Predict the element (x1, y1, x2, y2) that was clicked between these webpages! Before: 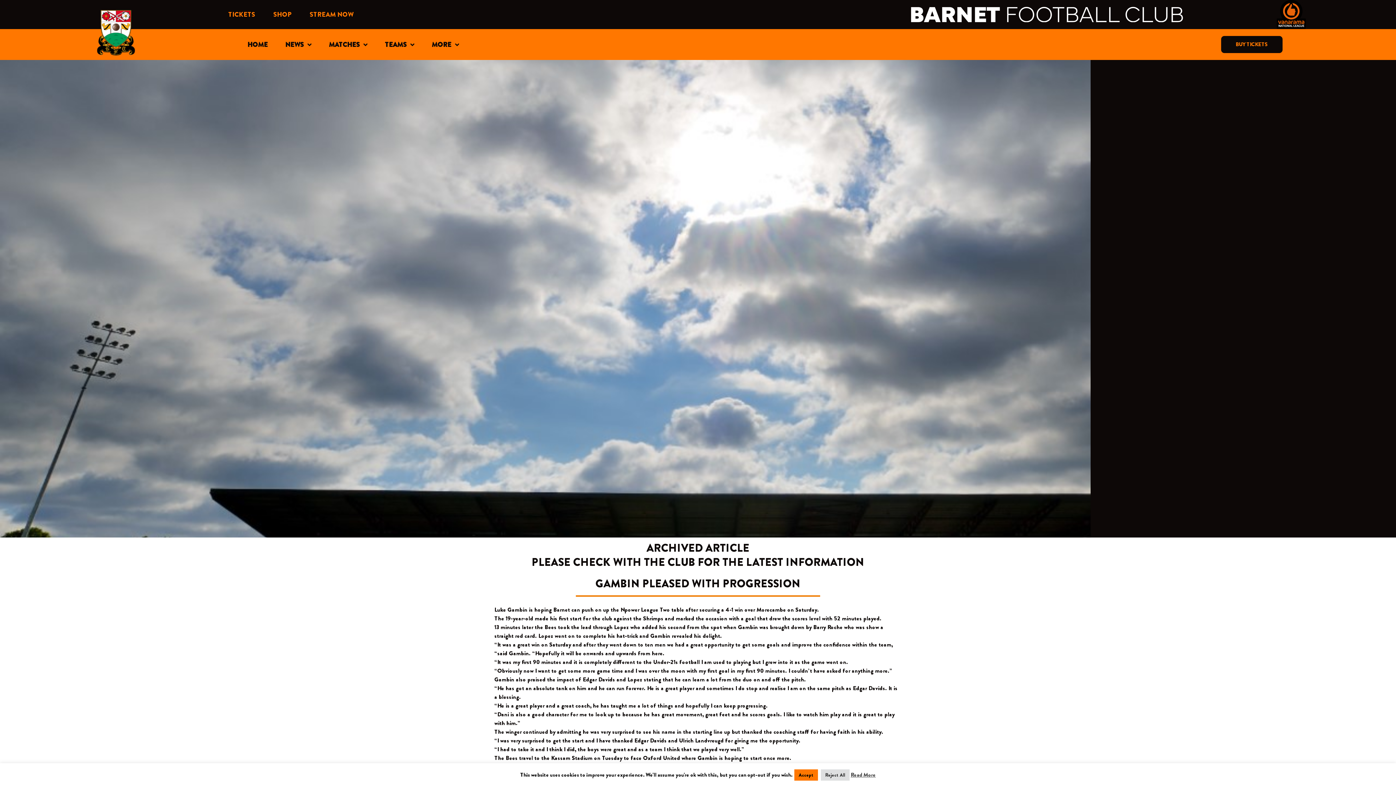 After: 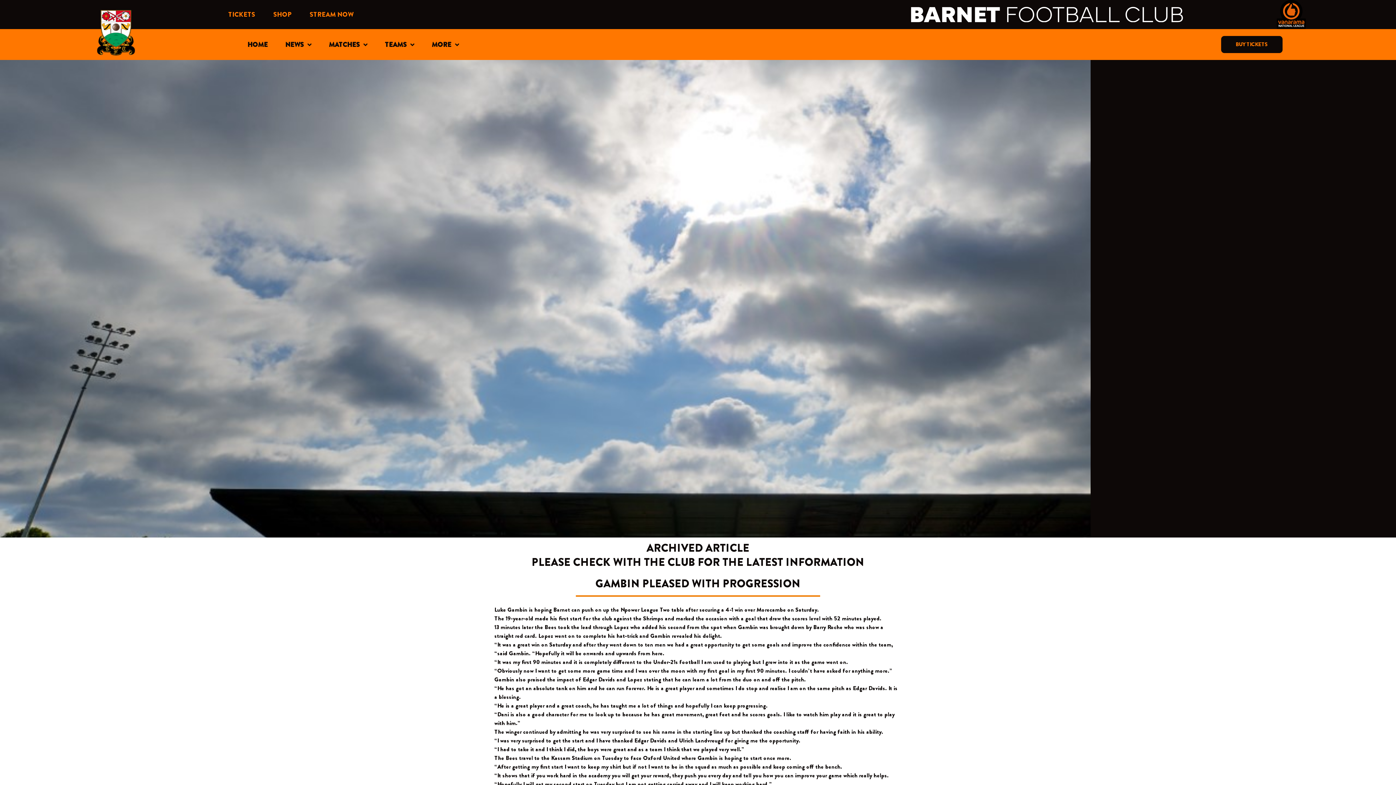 Action: bbox: (794, 769, 818, 781) label: Accept